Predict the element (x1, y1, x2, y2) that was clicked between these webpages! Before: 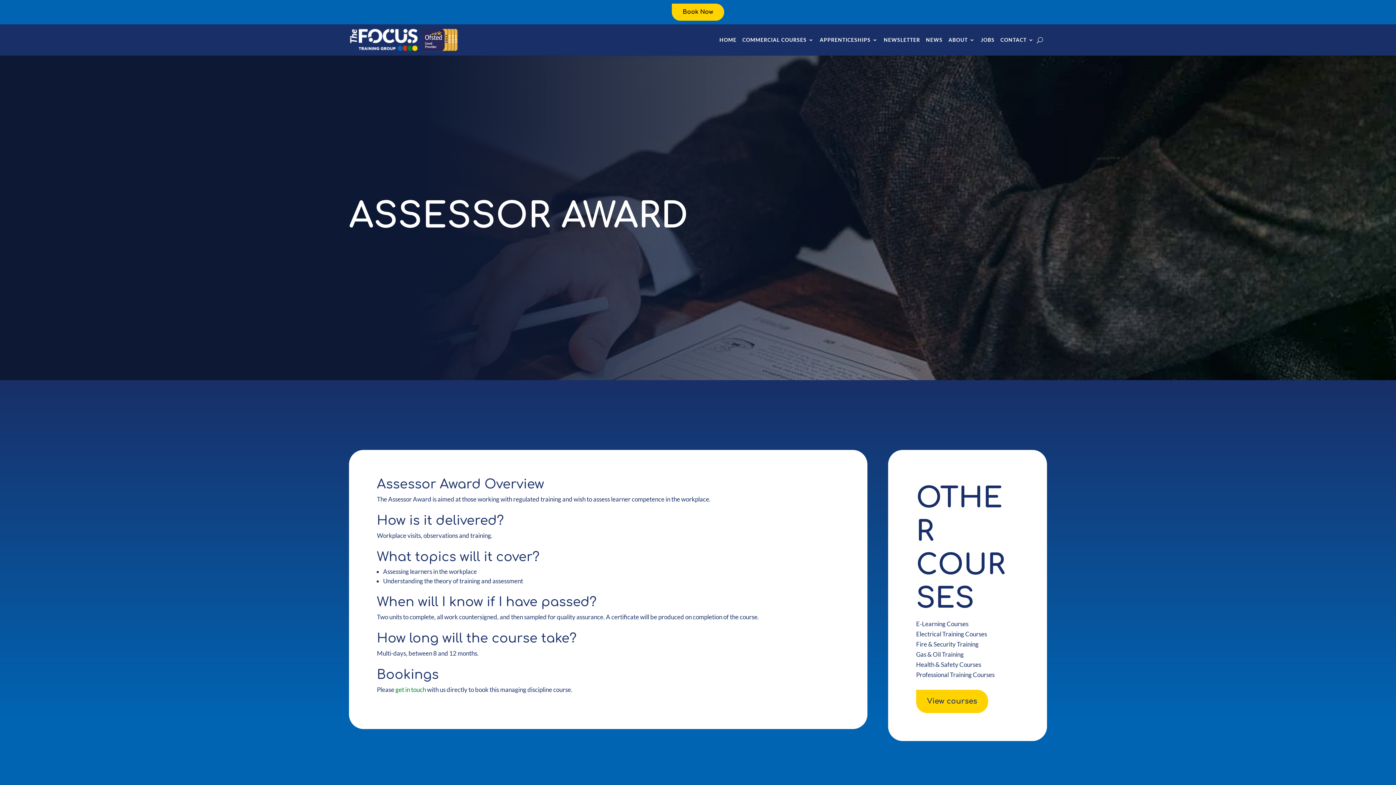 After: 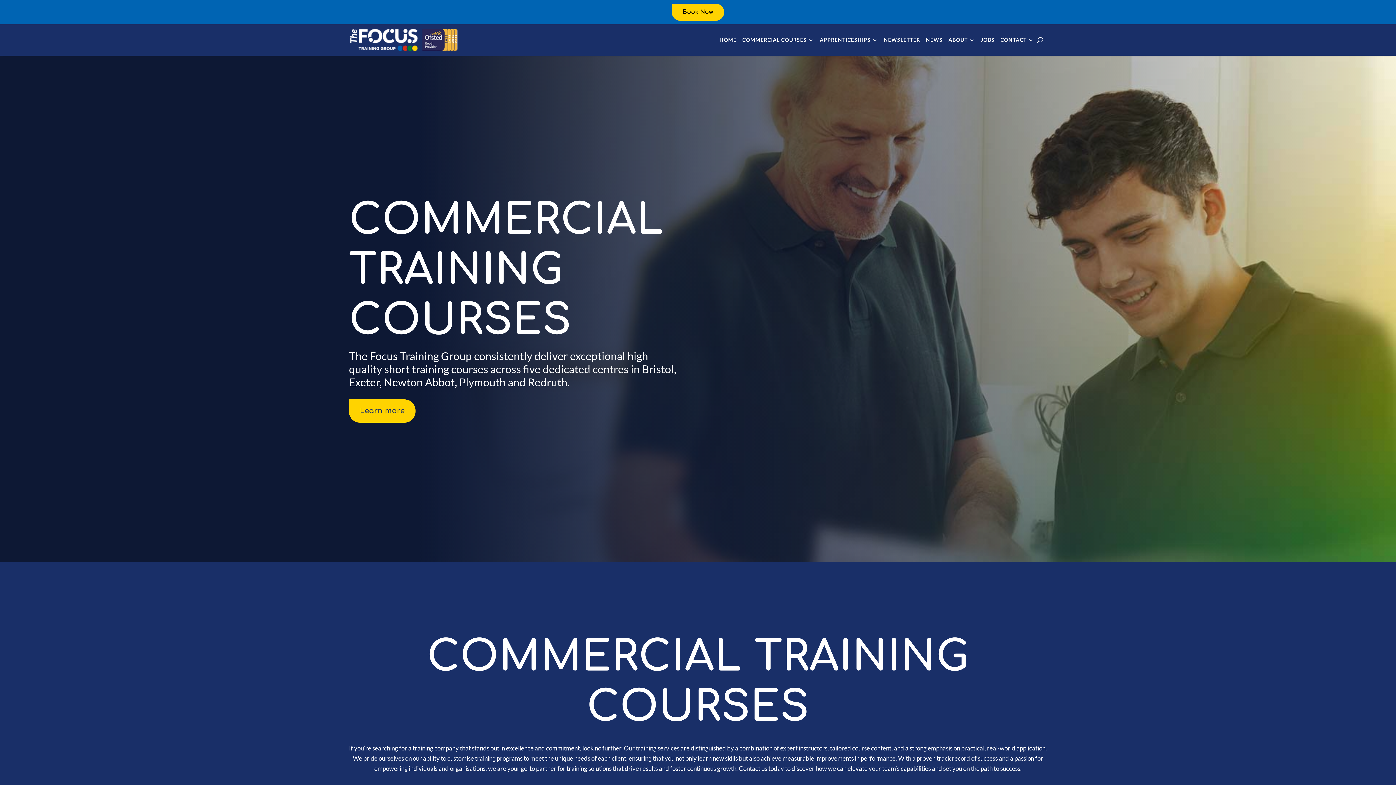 Action: label: Book Now bbox: (672, 3, 724, 20)